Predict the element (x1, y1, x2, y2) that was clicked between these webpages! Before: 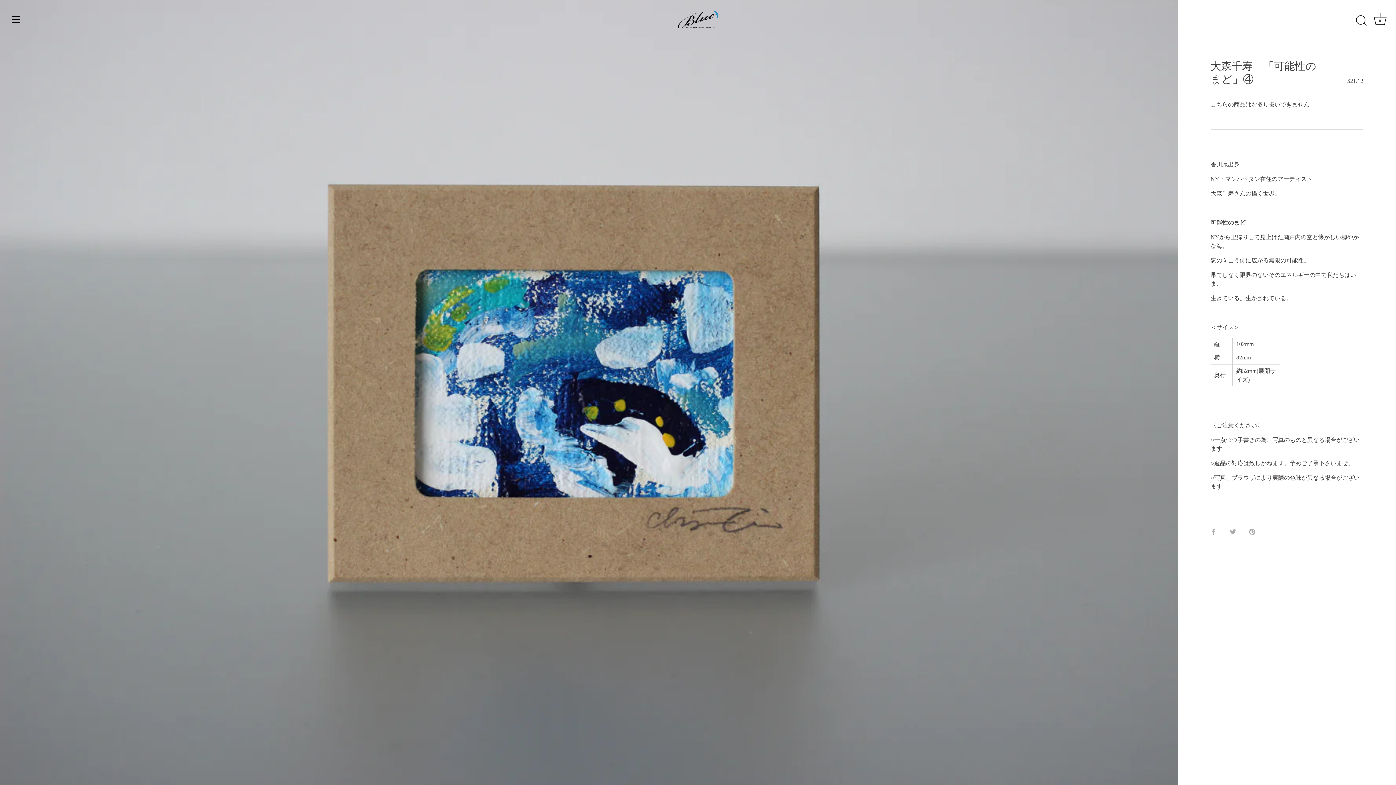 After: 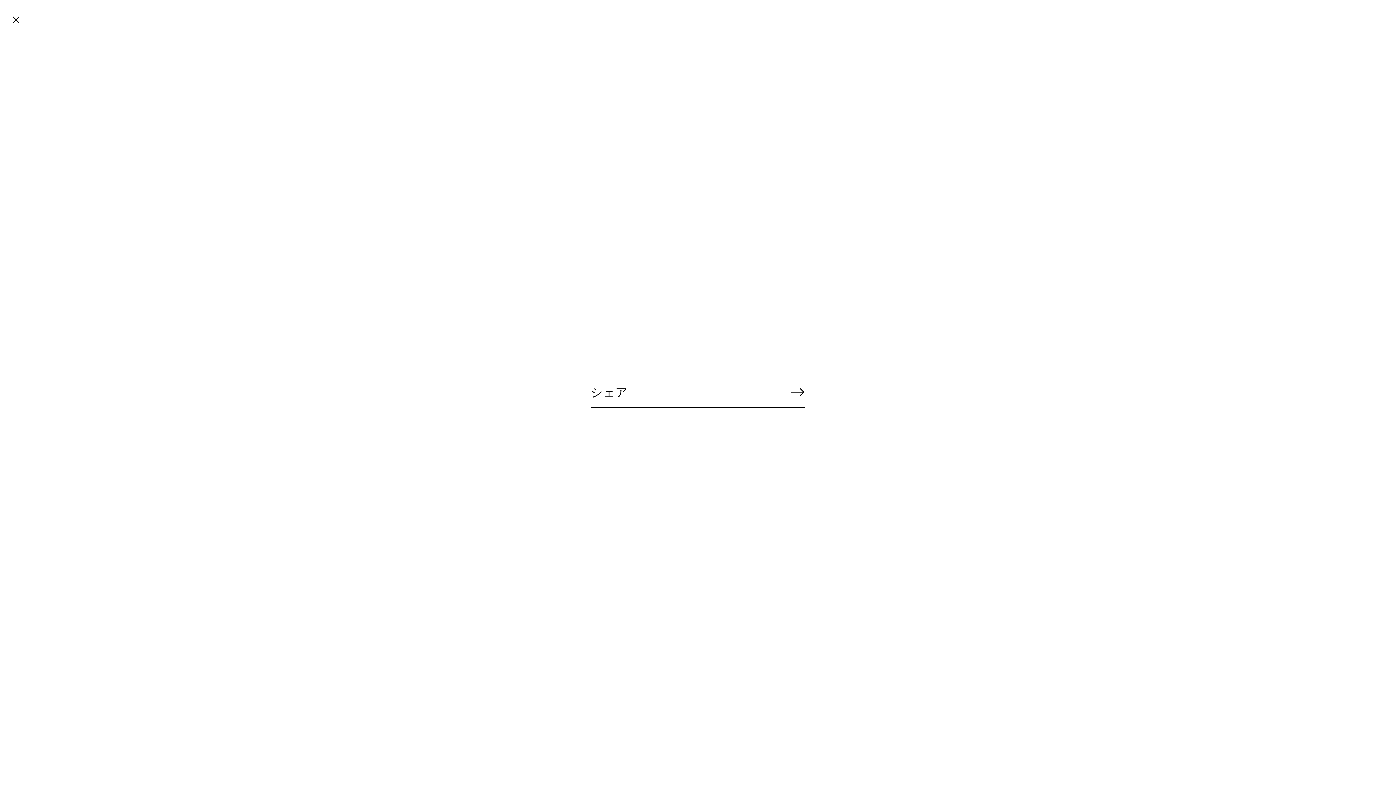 Action: label: 探す bbox: (1353, 12, 1369, 28)